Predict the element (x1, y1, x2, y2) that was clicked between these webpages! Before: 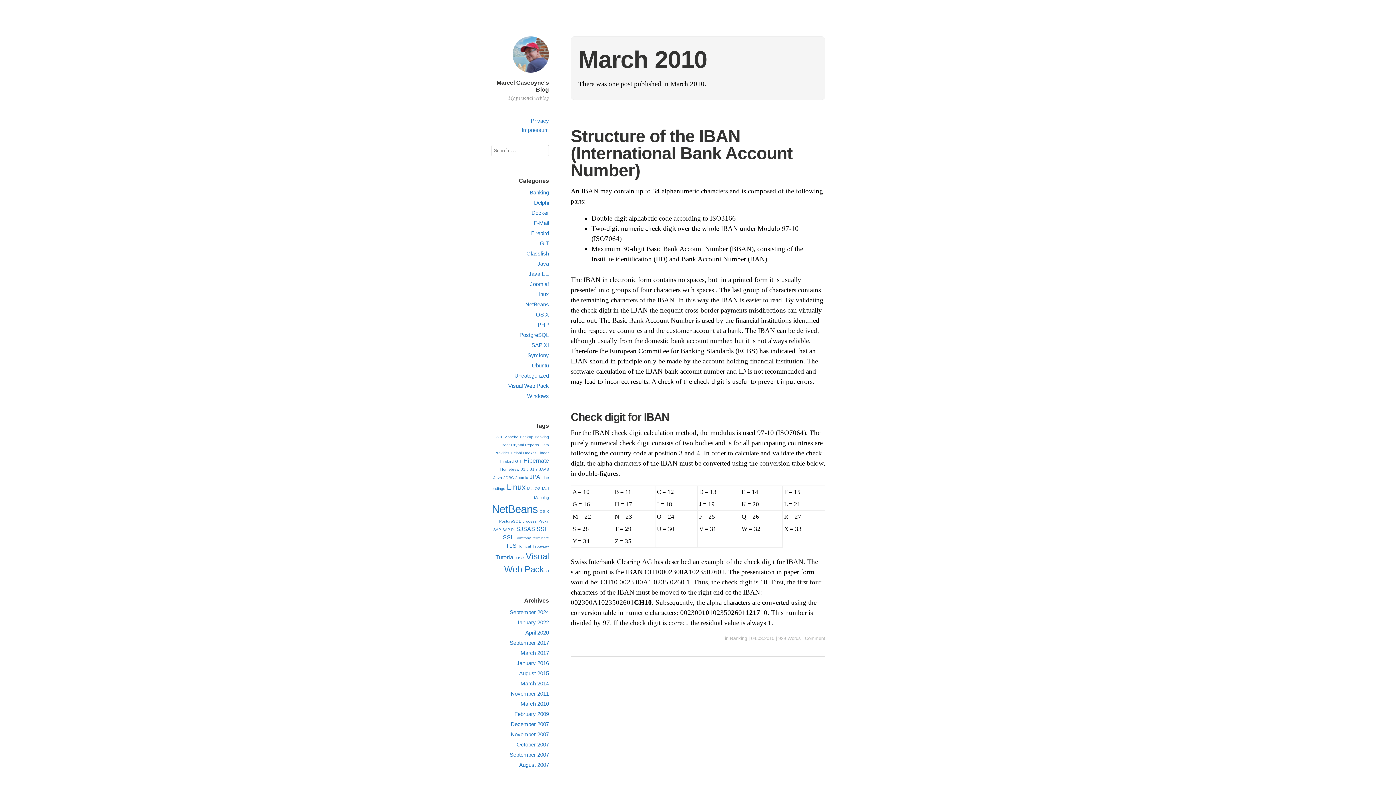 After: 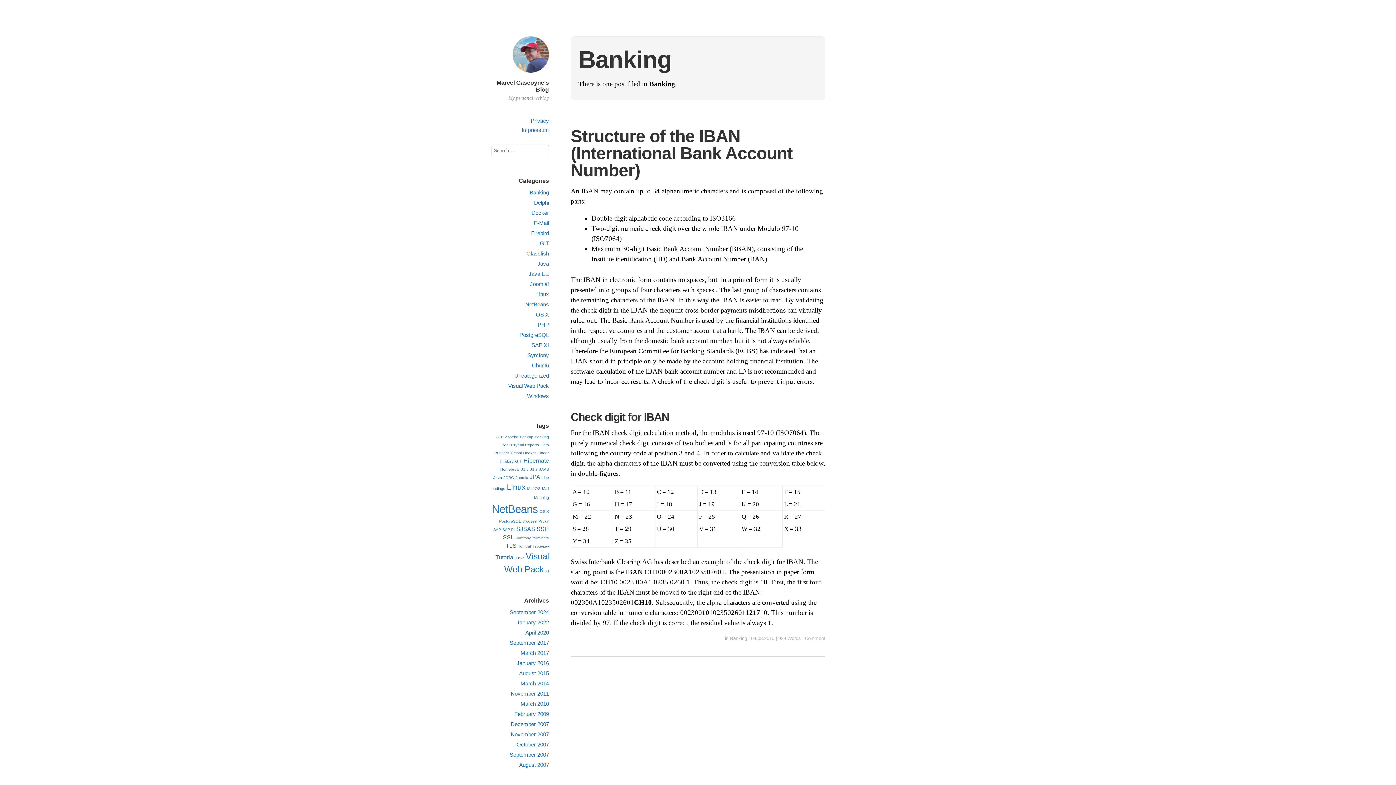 Action: bbox: (730, 636, 747, 641) label: Banking